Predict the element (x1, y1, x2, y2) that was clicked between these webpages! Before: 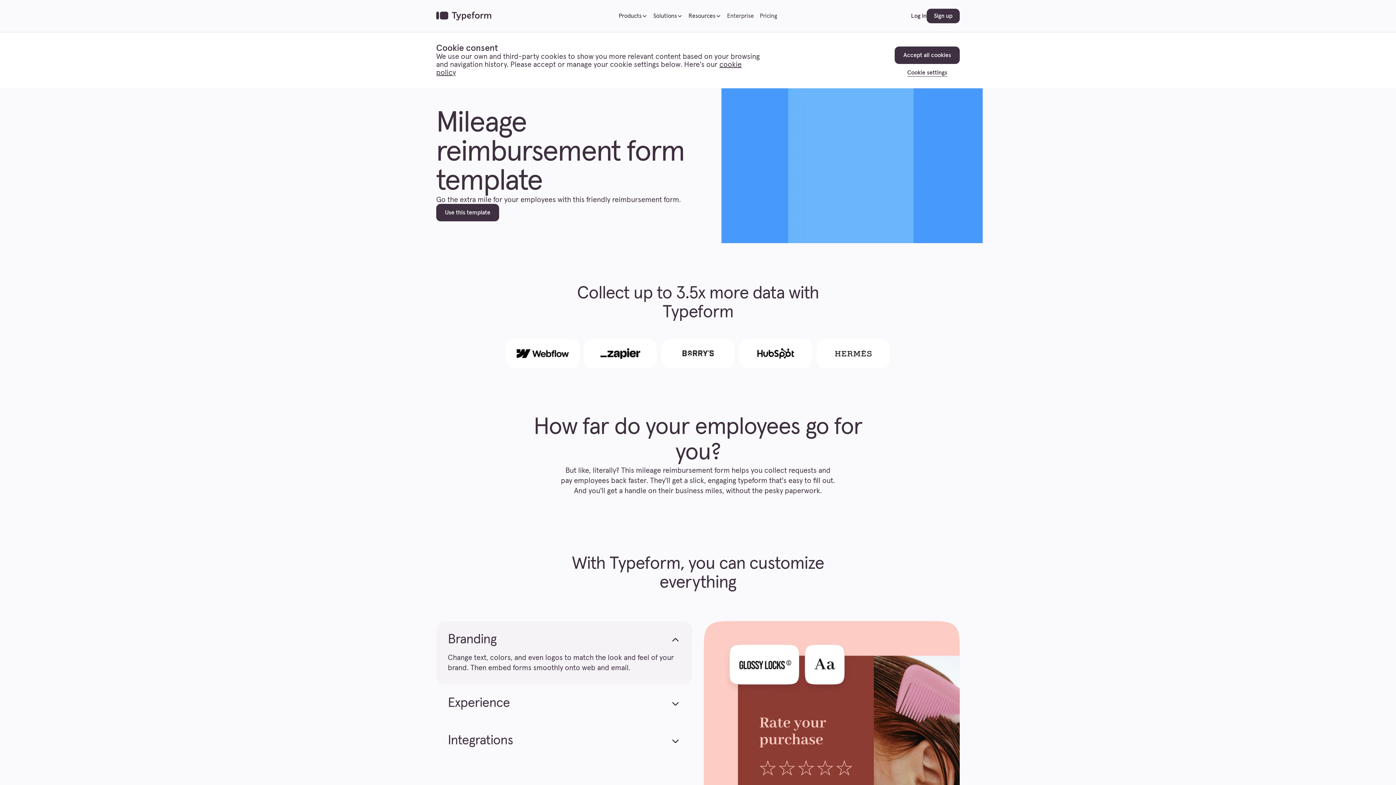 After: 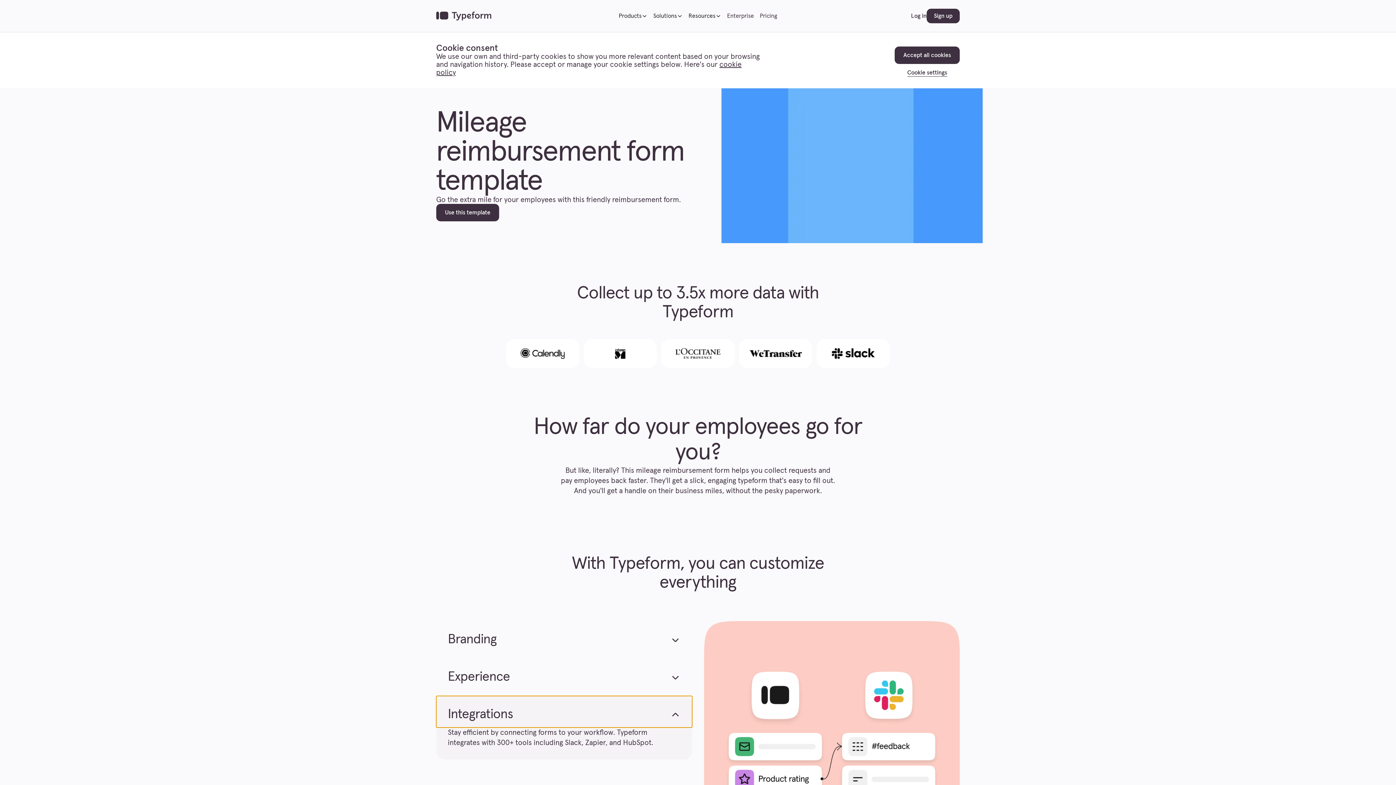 Action: label: Integrations bbox: (436, 722, 692, 760)